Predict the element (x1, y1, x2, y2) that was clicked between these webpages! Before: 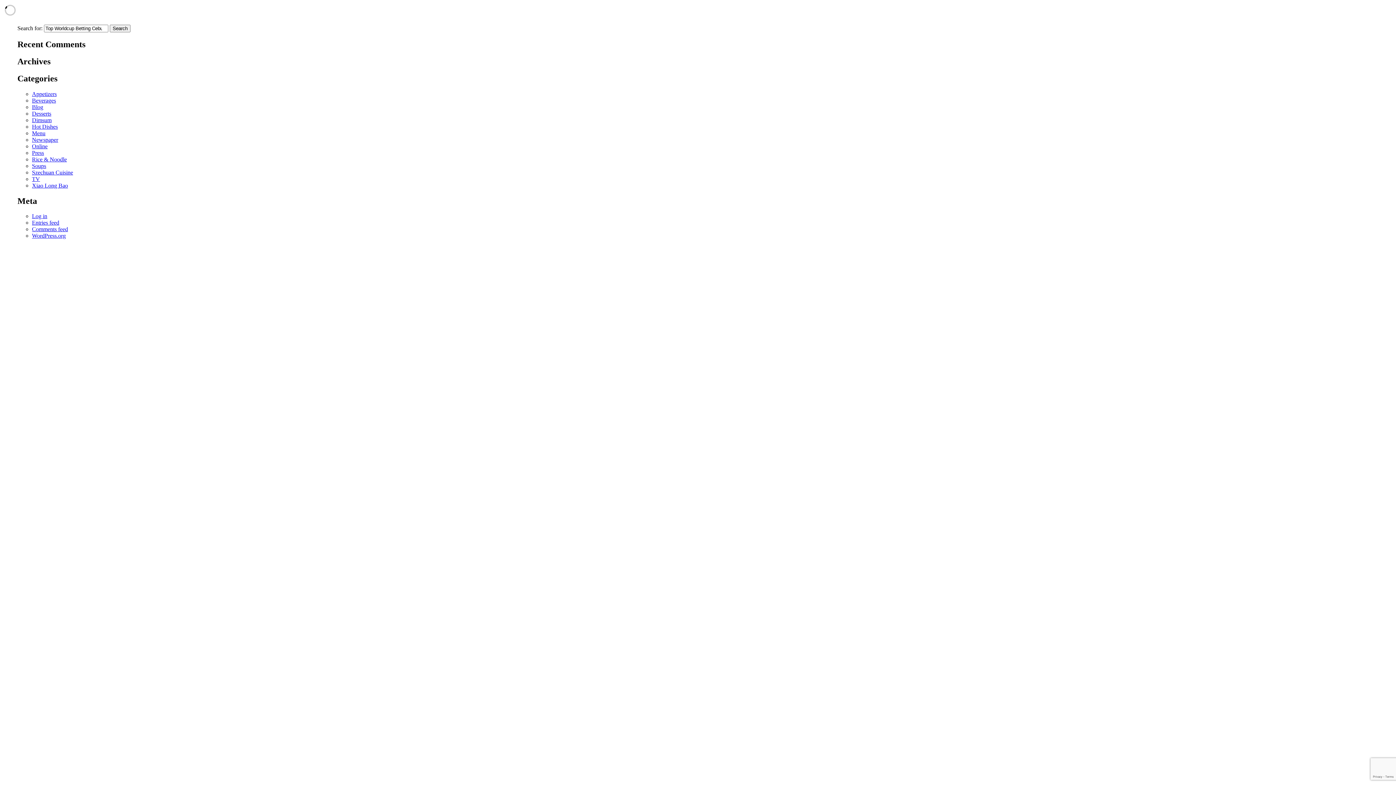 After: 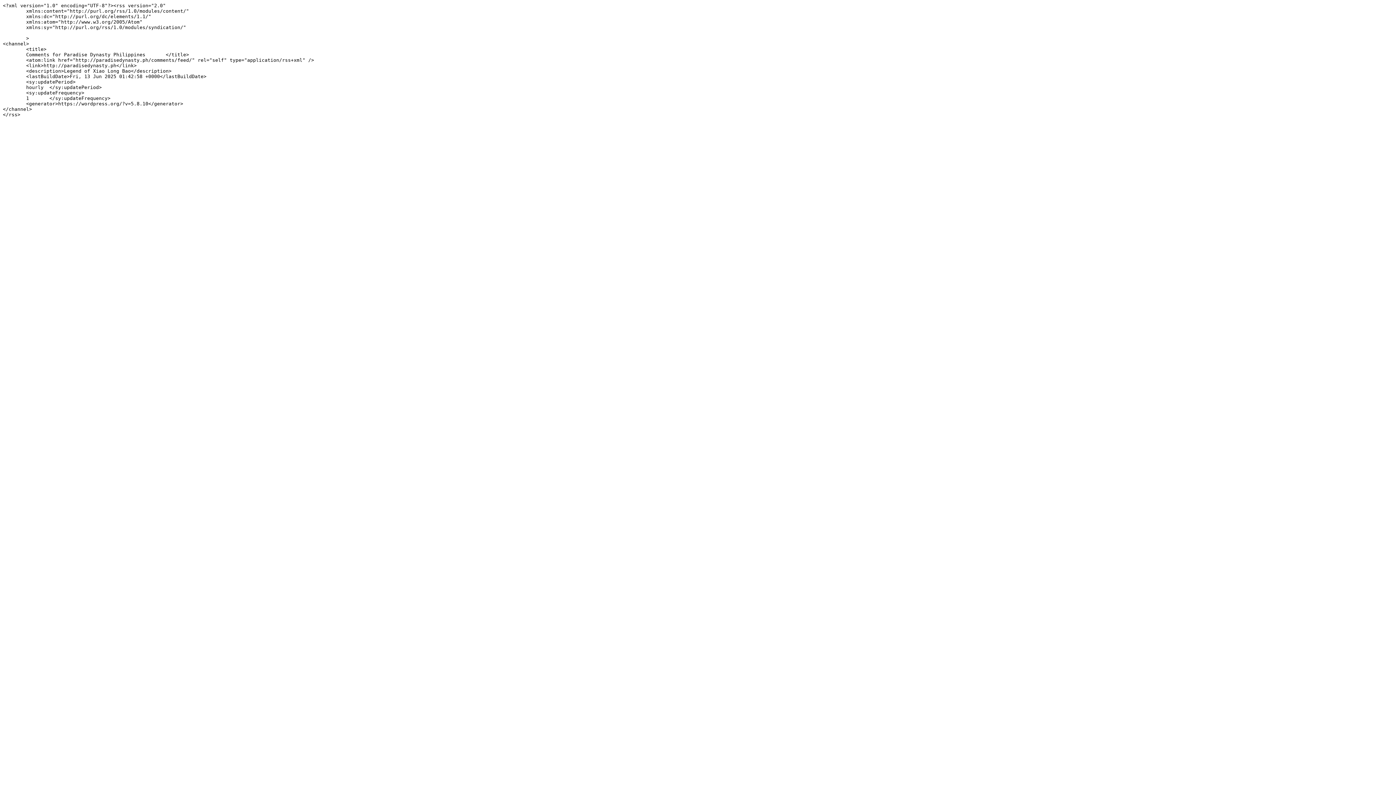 Action: label: Comments feed bbox: (32, 226, 68, 232)